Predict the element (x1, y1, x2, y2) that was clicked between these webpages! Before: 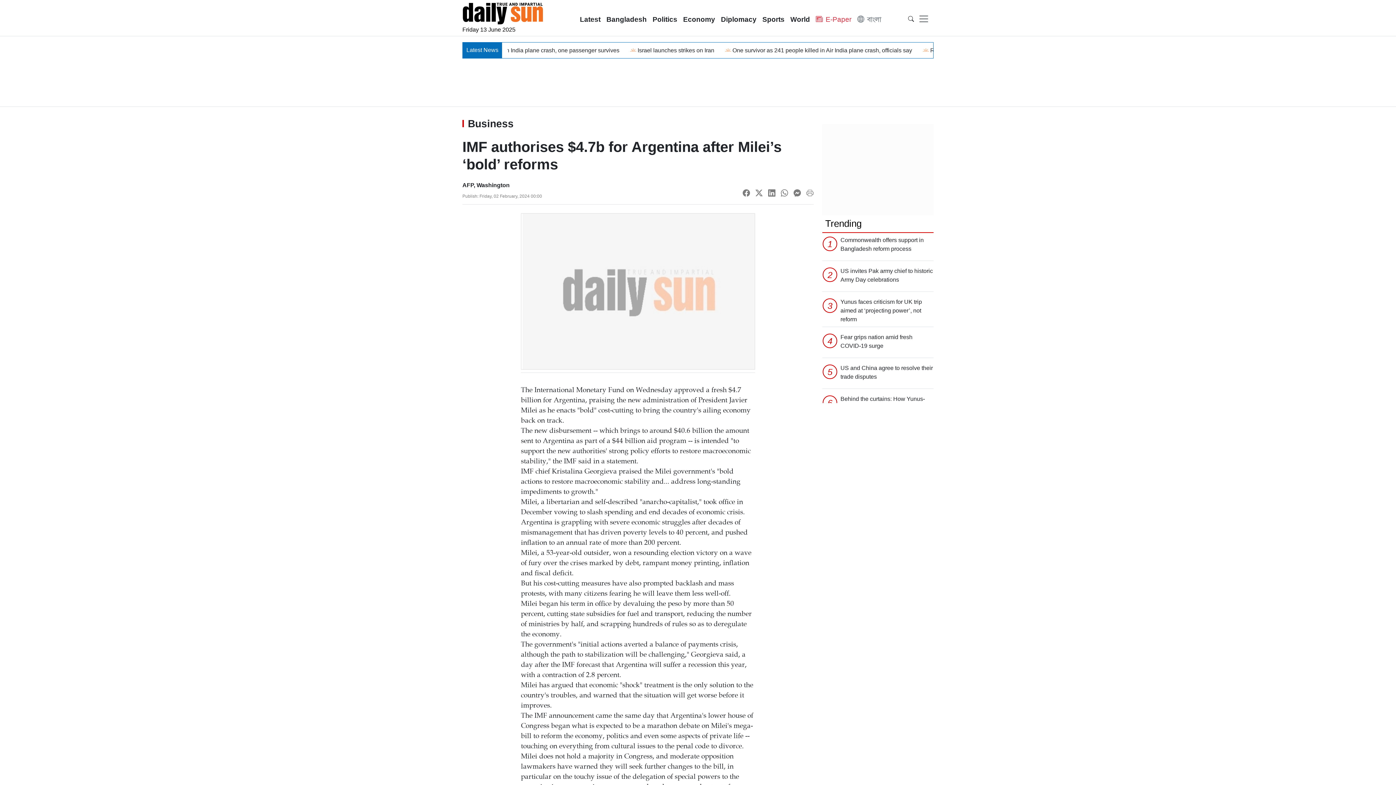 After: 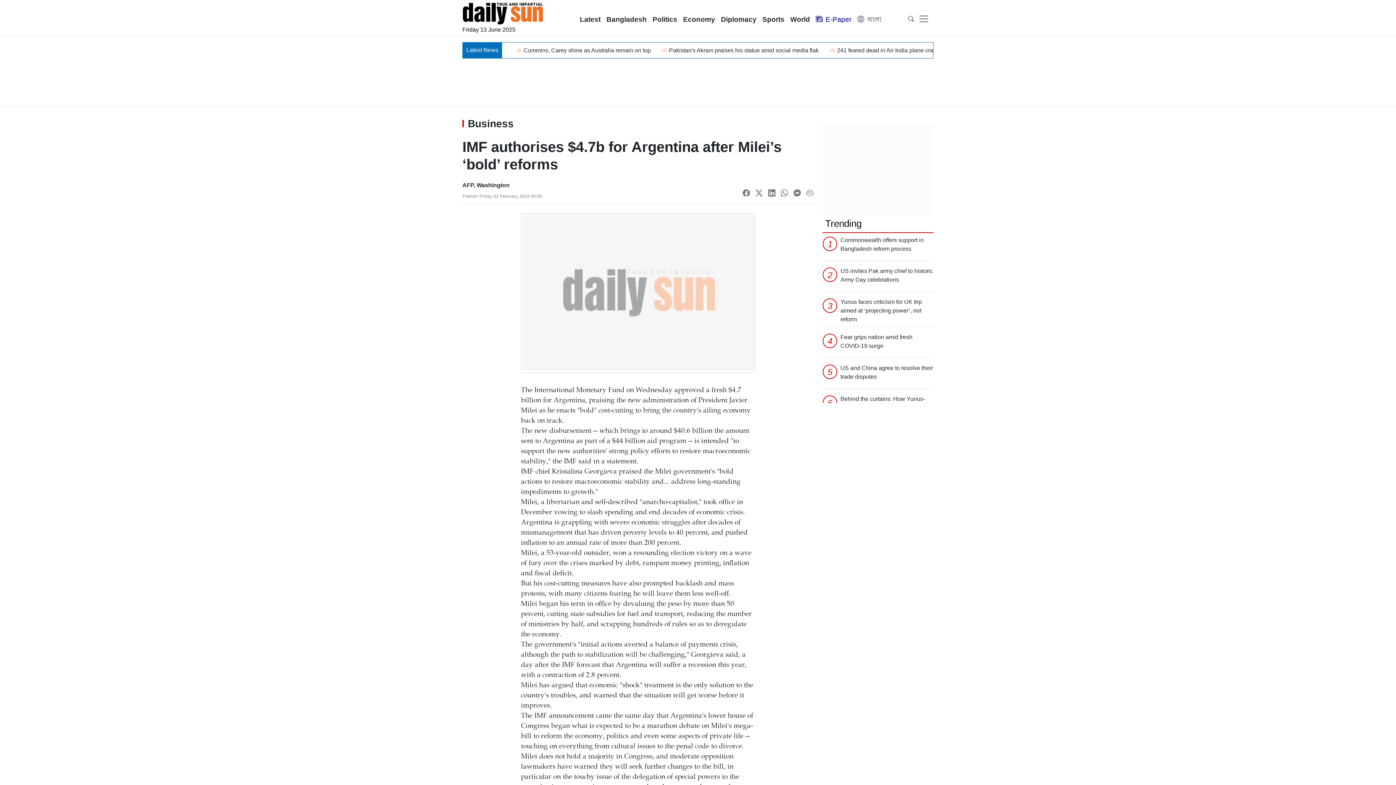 Action: bbox: (708, 11, 749, 27) label: E-Paper